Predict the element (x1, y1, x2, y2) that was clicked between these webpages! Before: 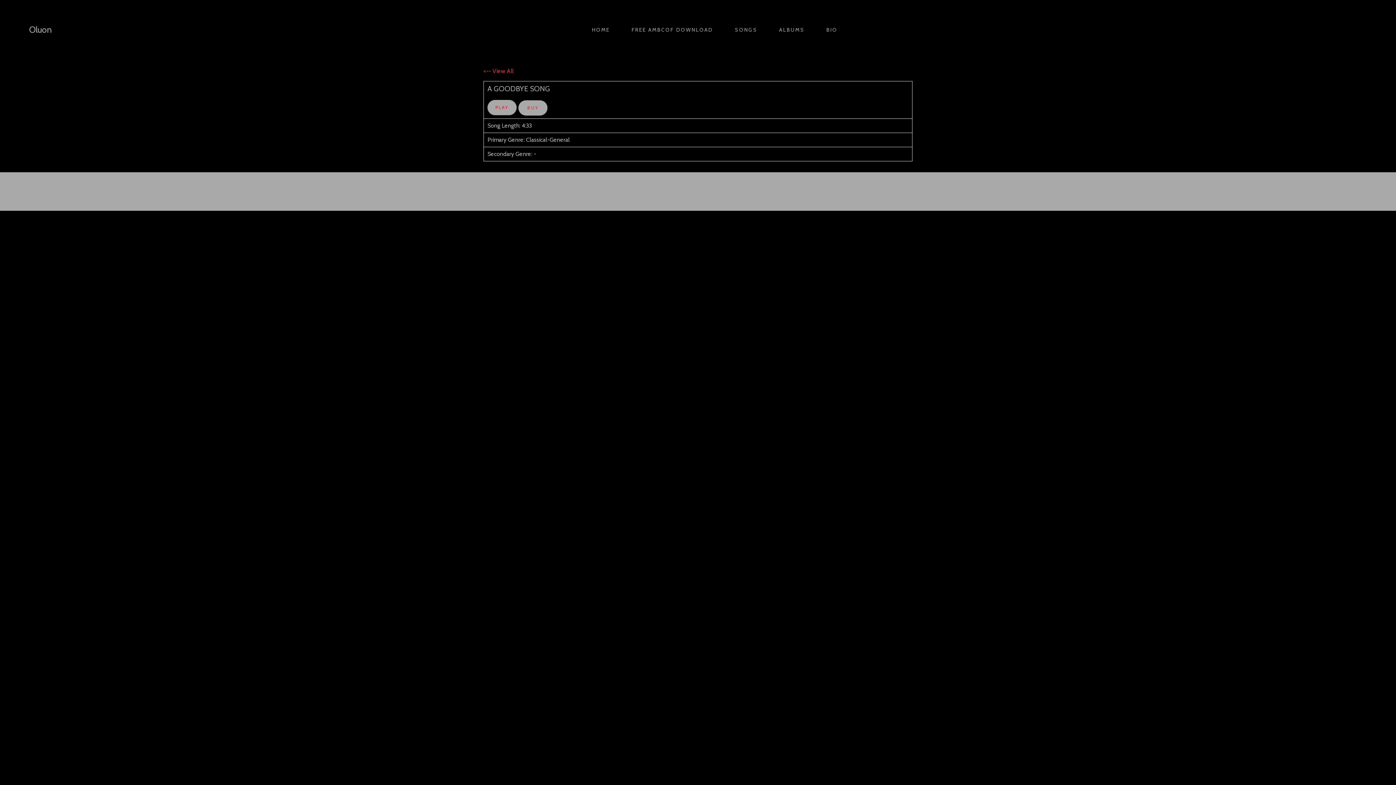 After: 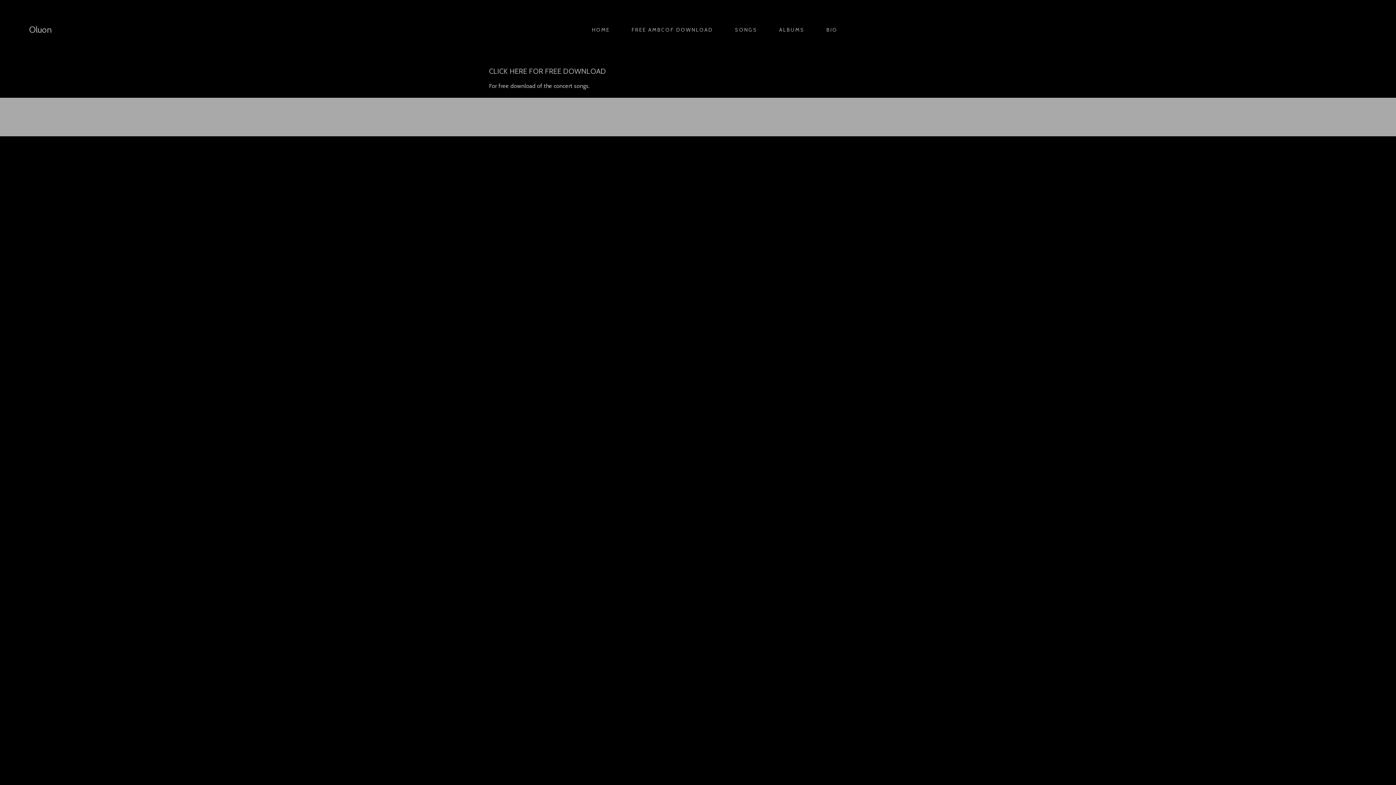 Action: label: FREE AMBCOF DOWNLOAD bbox: (631, 12, 713, 46)